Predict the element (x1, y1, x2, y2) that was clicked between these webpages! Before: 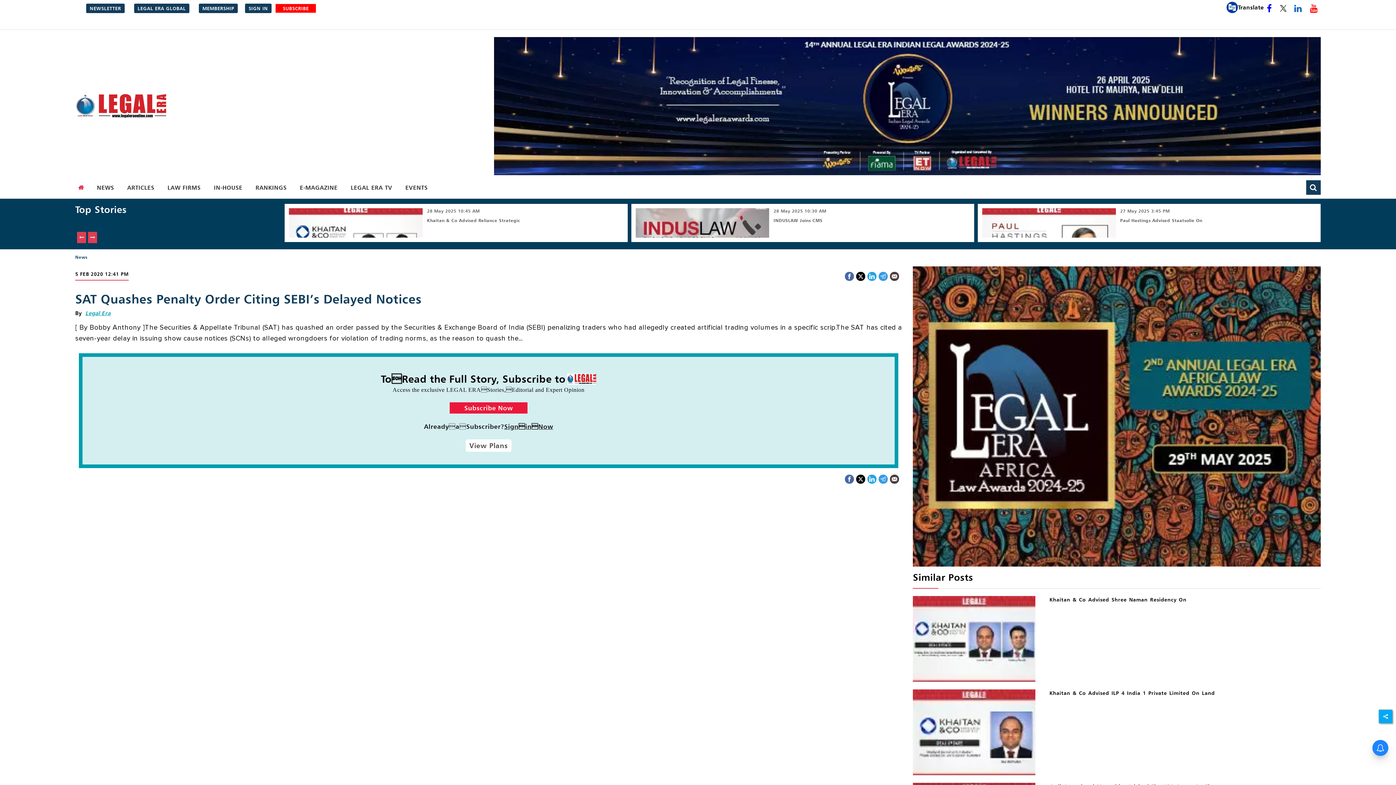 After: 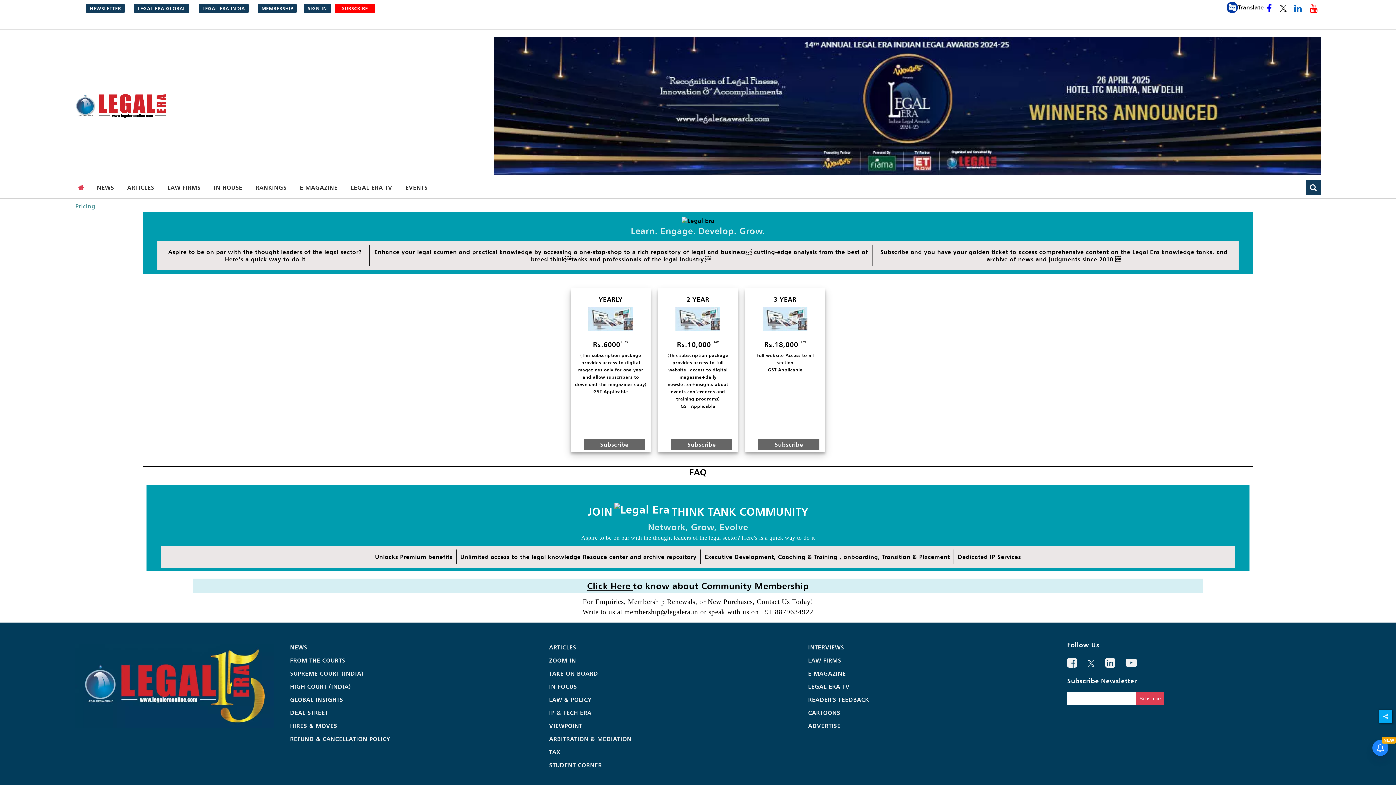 Action: label: SigninNow bbox: (504, 330, 553, 338)